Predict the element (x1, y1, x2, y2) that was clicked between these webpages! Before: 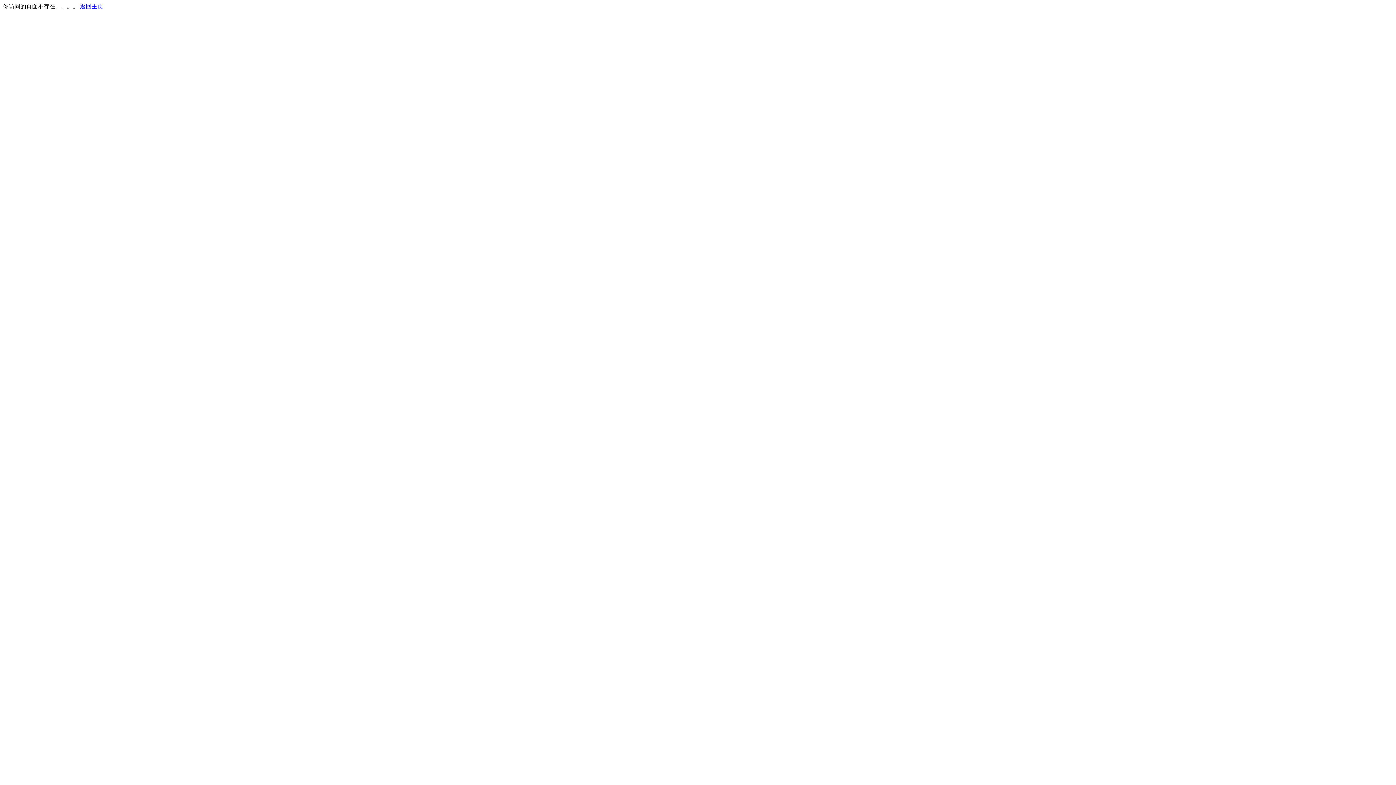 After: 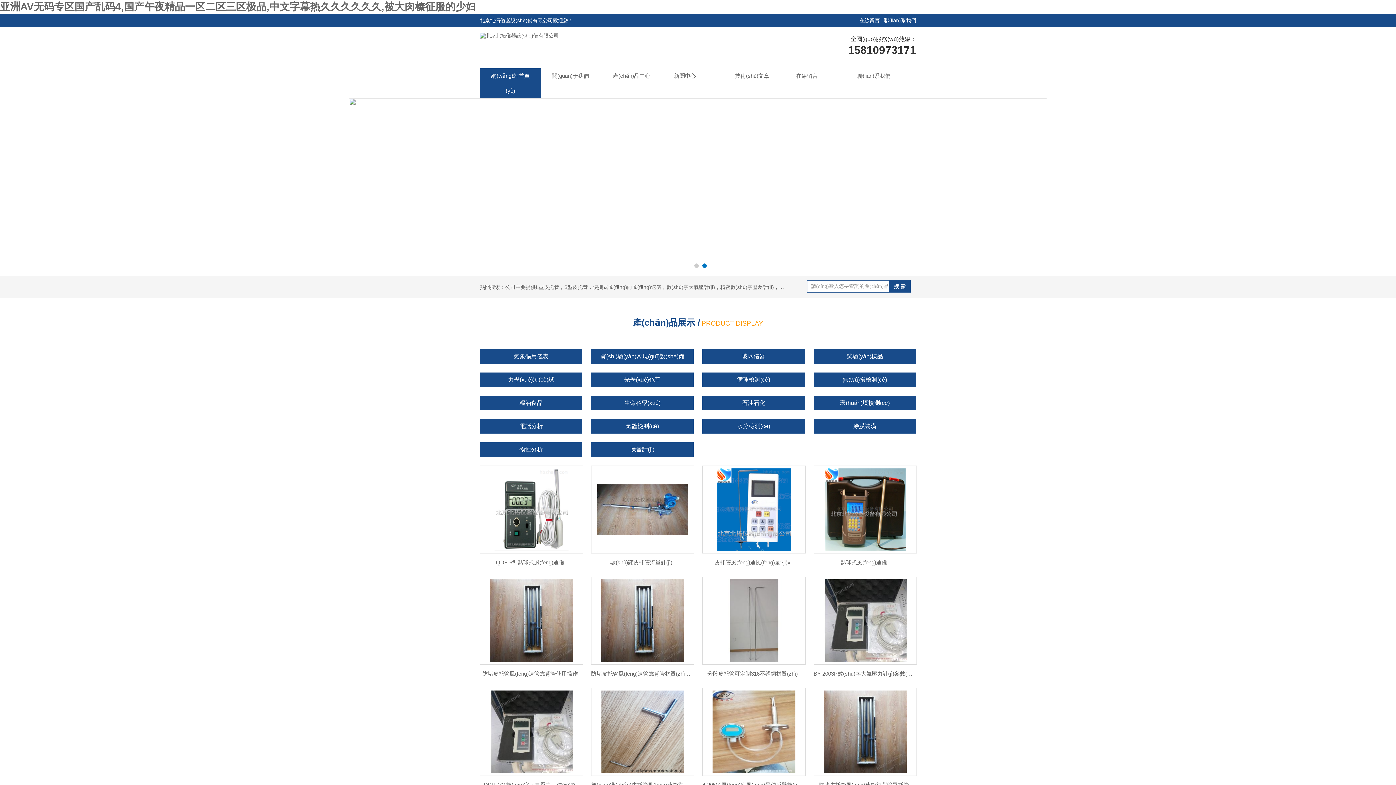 Action: bbox: (80, 3, 103, 9) label: 返回主页